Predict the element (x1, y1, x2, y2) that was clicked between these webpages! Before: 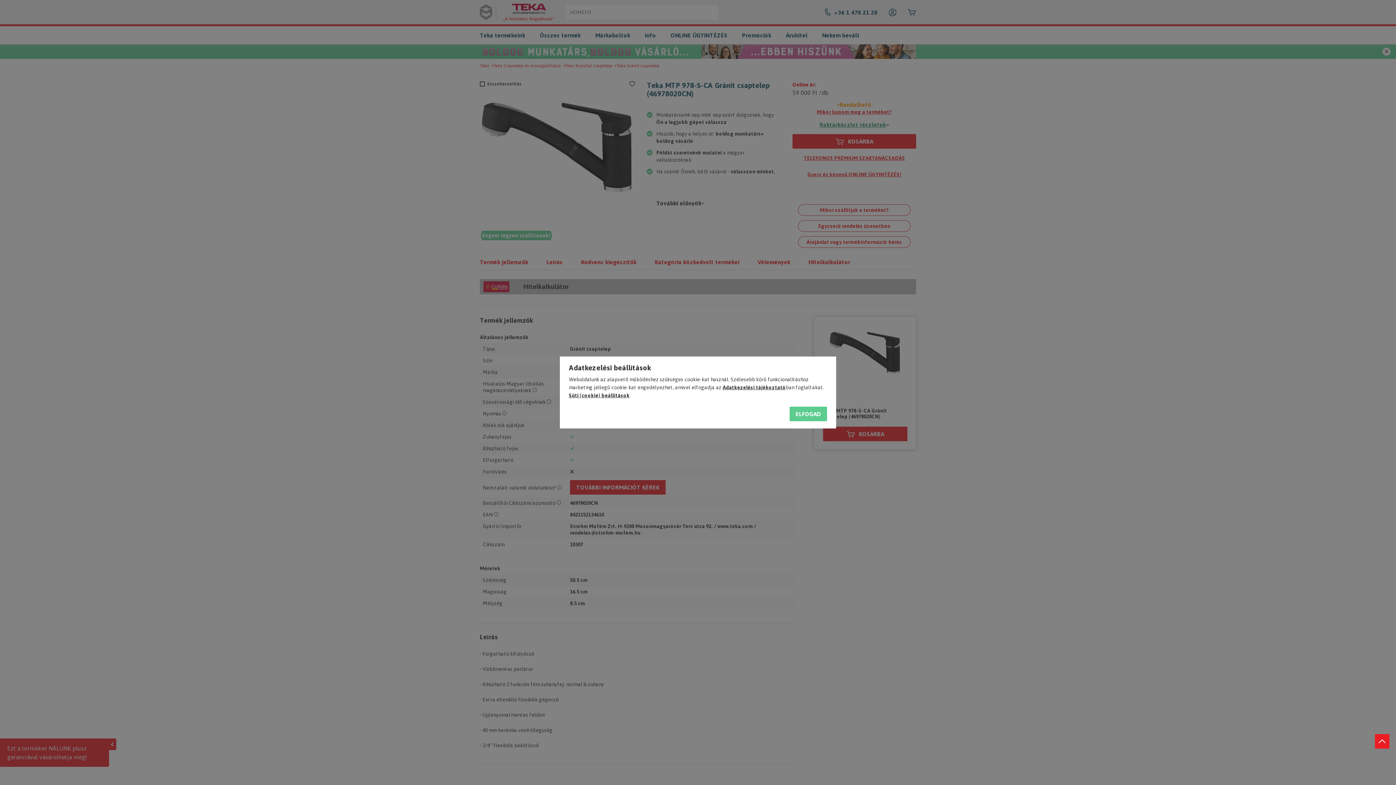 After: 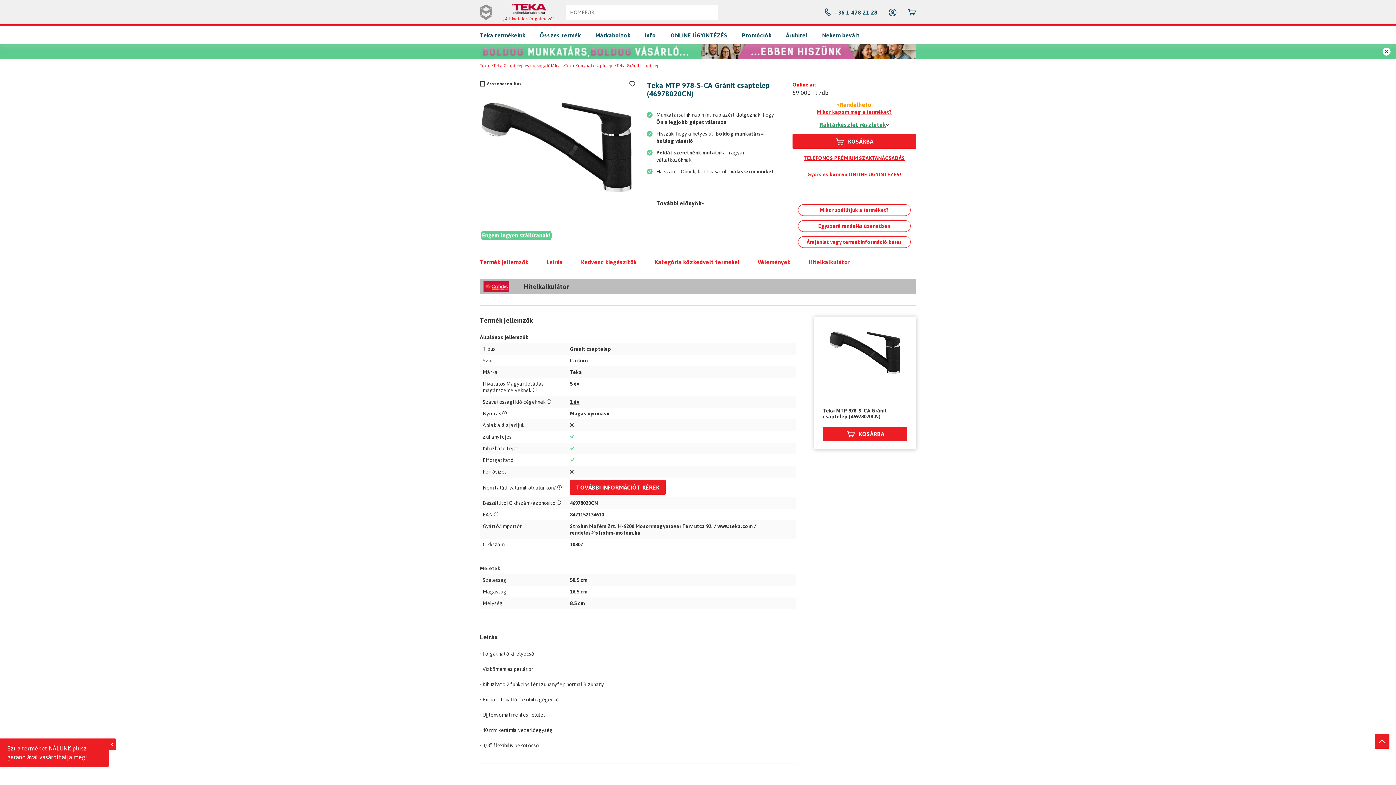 Action: bbox: (789, 406, 827, 421) label: ELFOGAD